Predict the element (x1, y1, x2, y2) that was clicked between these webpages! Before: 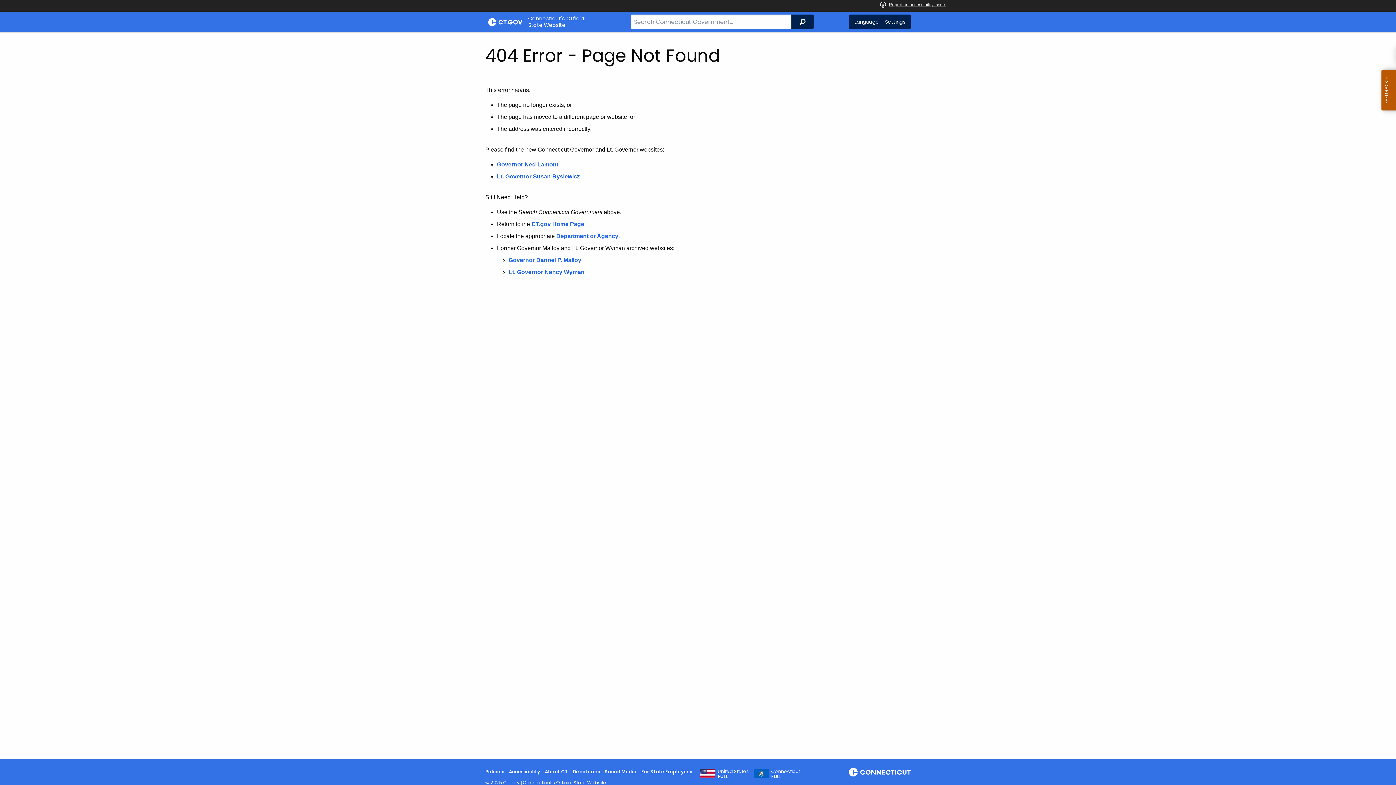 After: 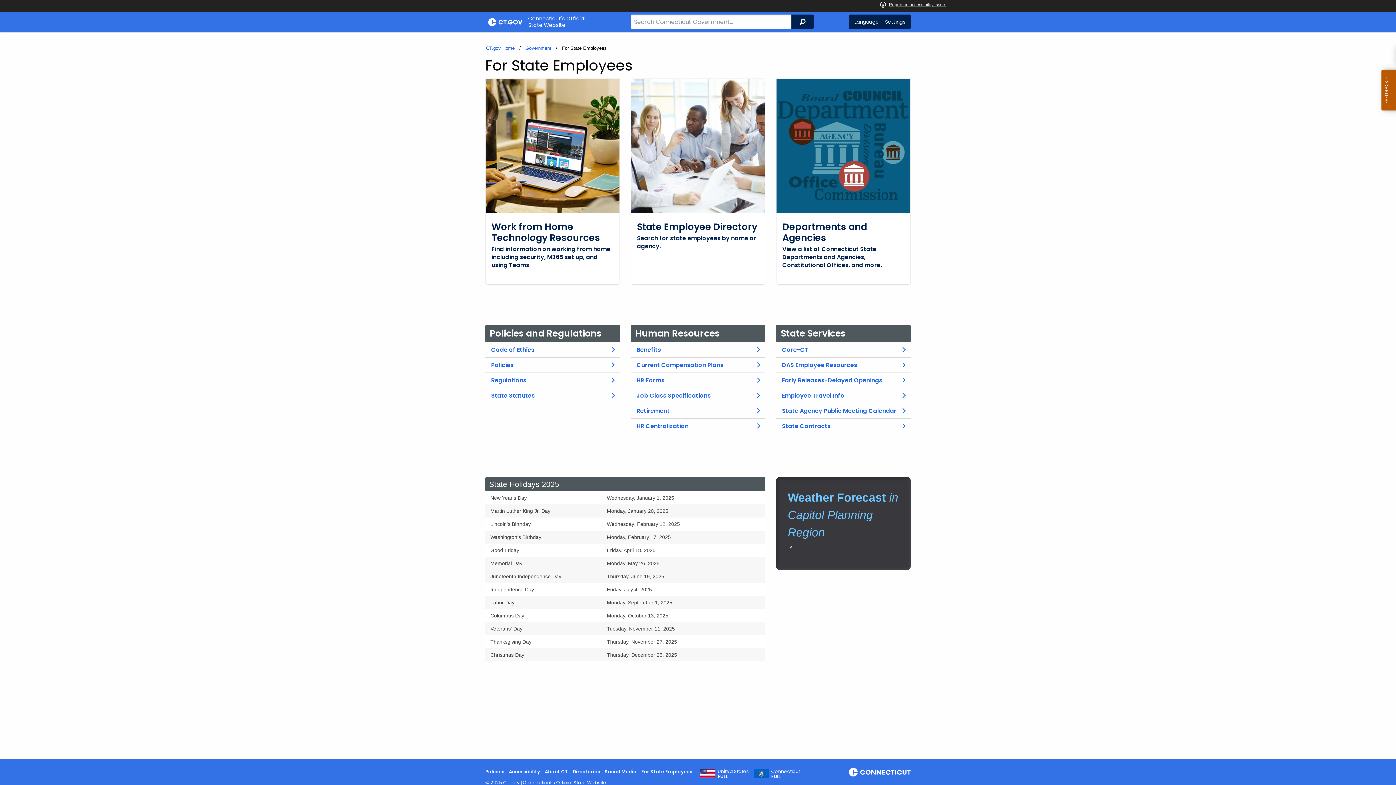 Action: bbox: (641, 768, 692, 775) label: For State Employees